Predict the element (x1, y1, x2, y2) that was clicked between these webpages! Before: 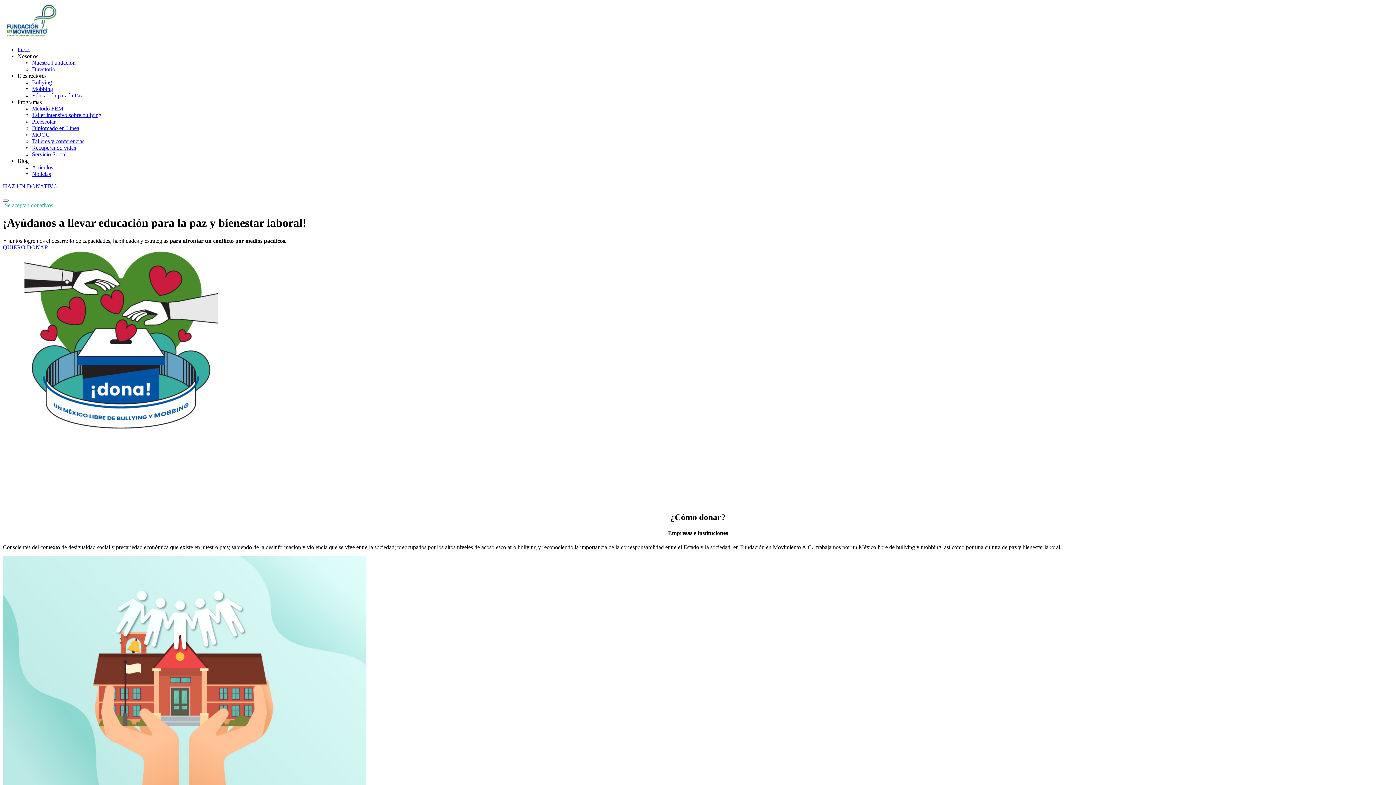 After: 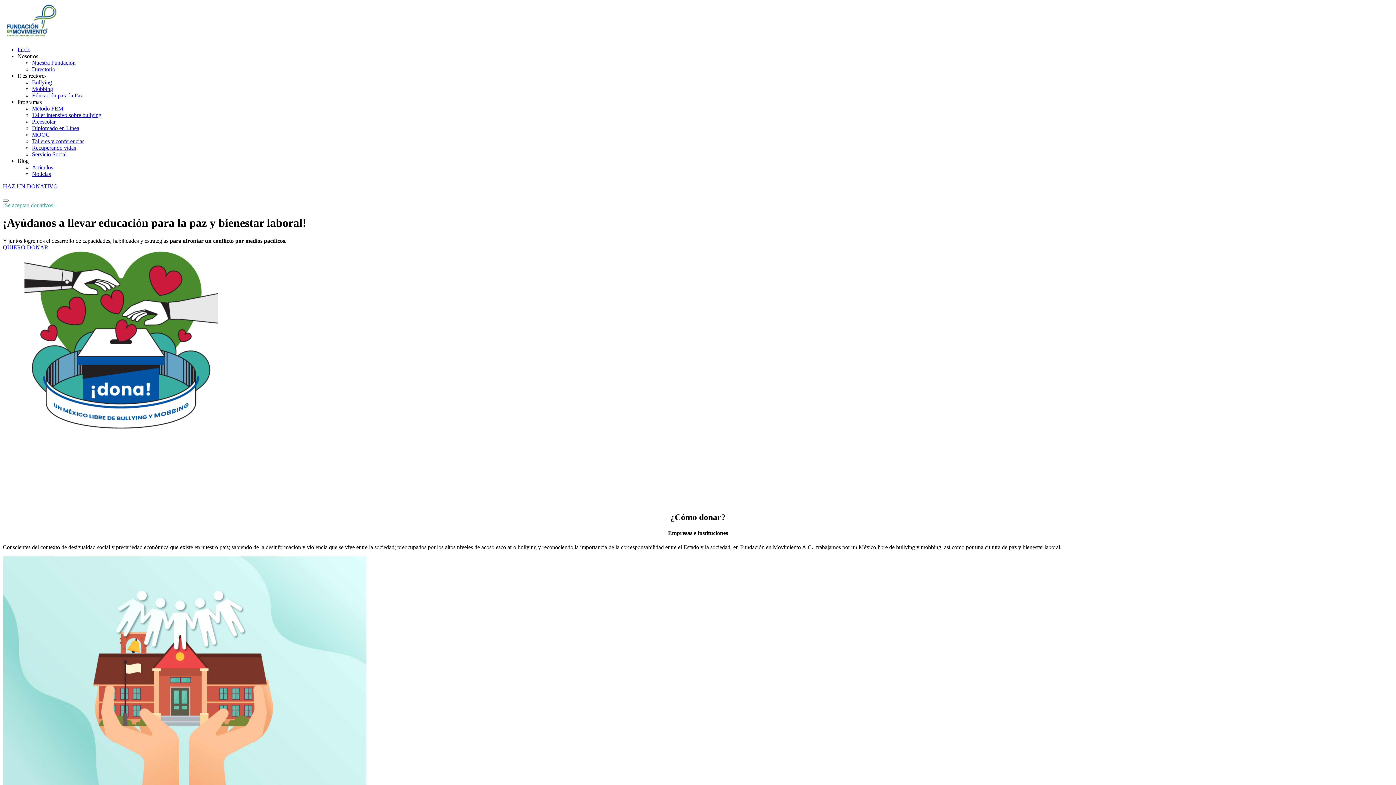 Action: label: HAZ UN DONATIVO bbox: (2, 183, 57, 189)